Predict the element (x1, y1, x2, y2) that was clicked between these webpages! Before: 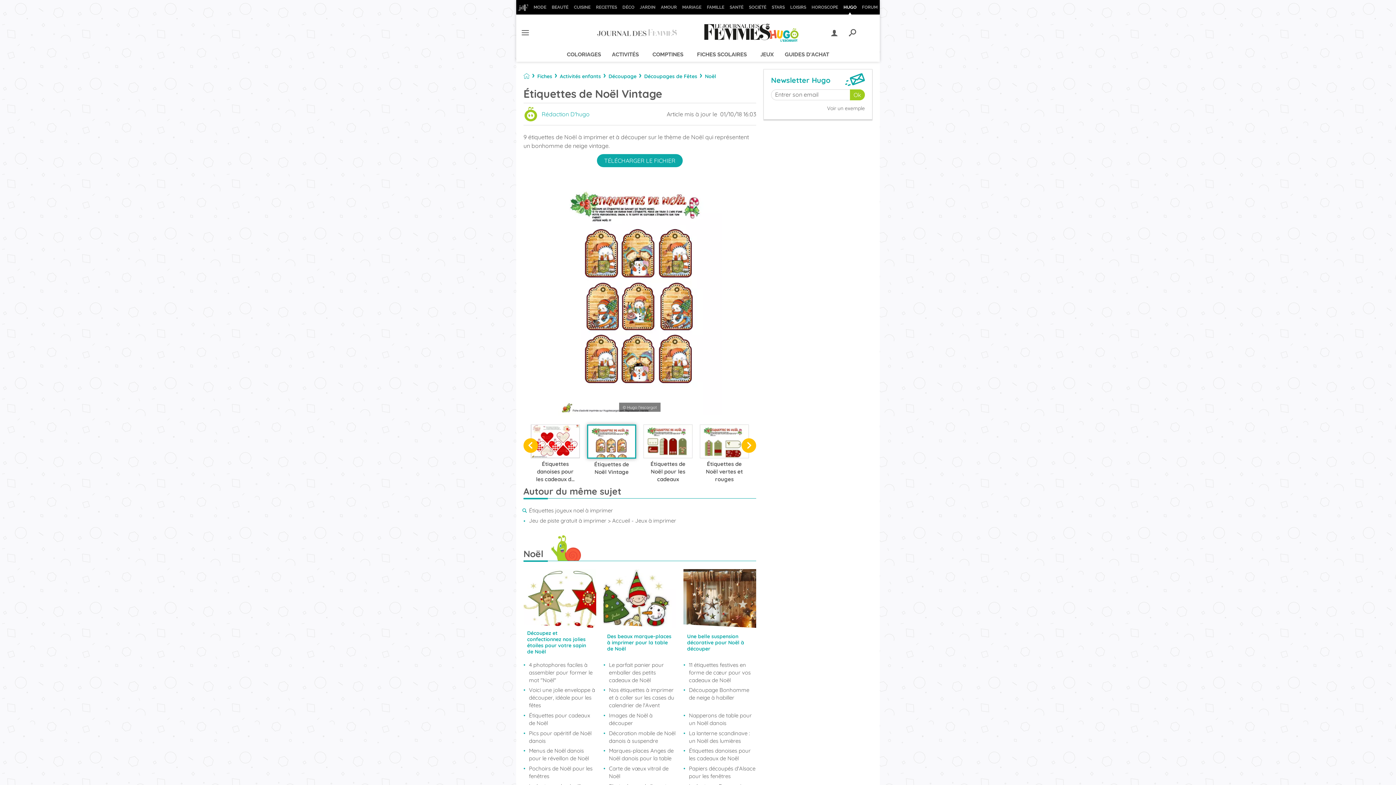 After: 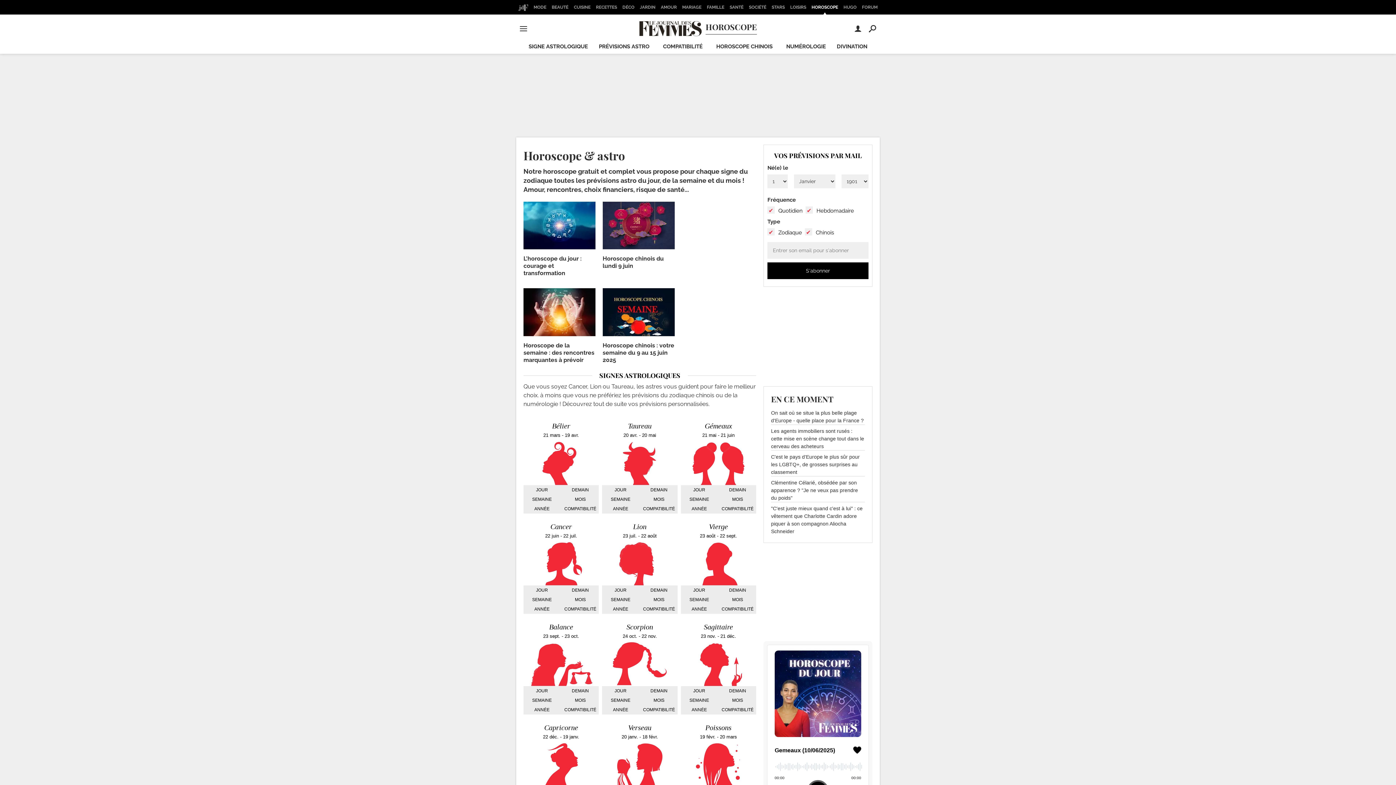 Action: bbox: (809, 0, 840, 14) label: HOROSCOPE